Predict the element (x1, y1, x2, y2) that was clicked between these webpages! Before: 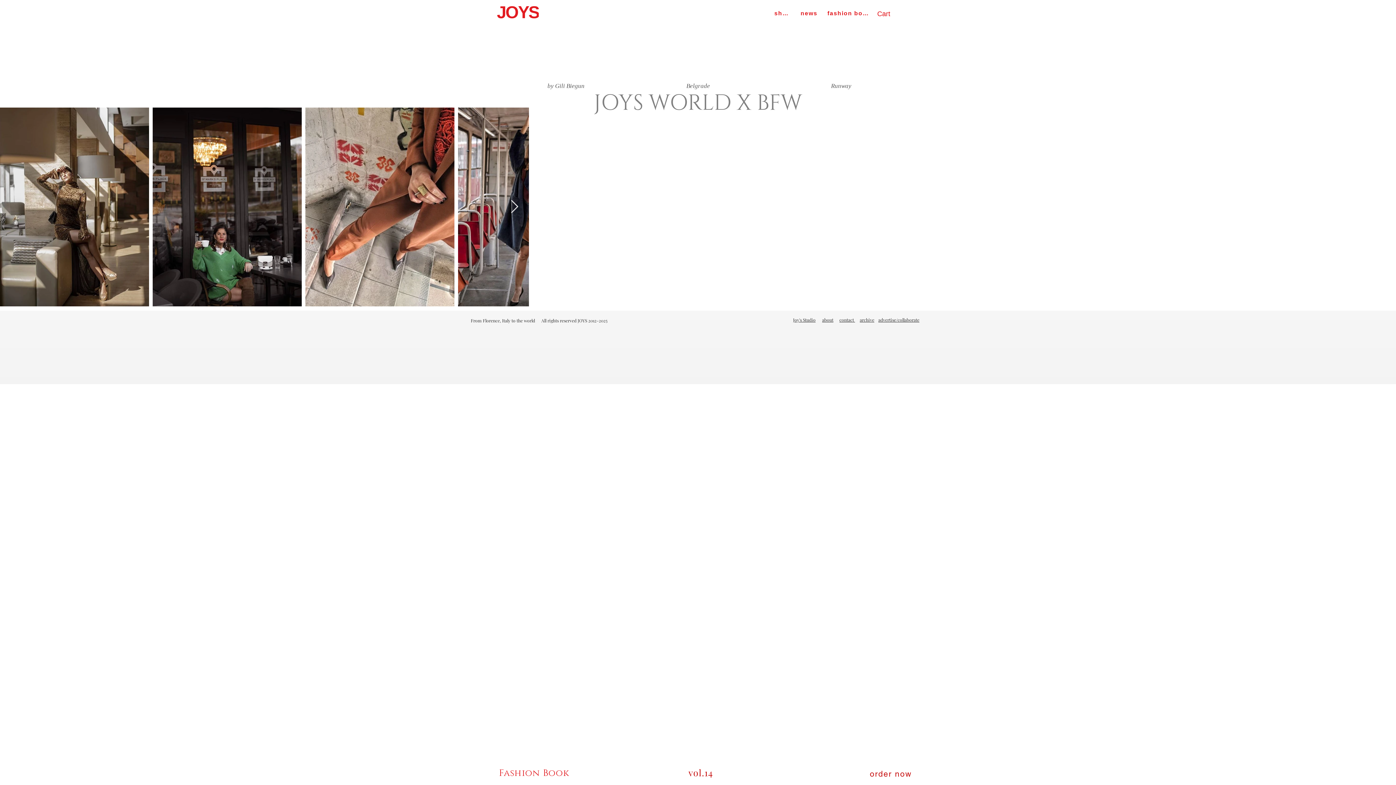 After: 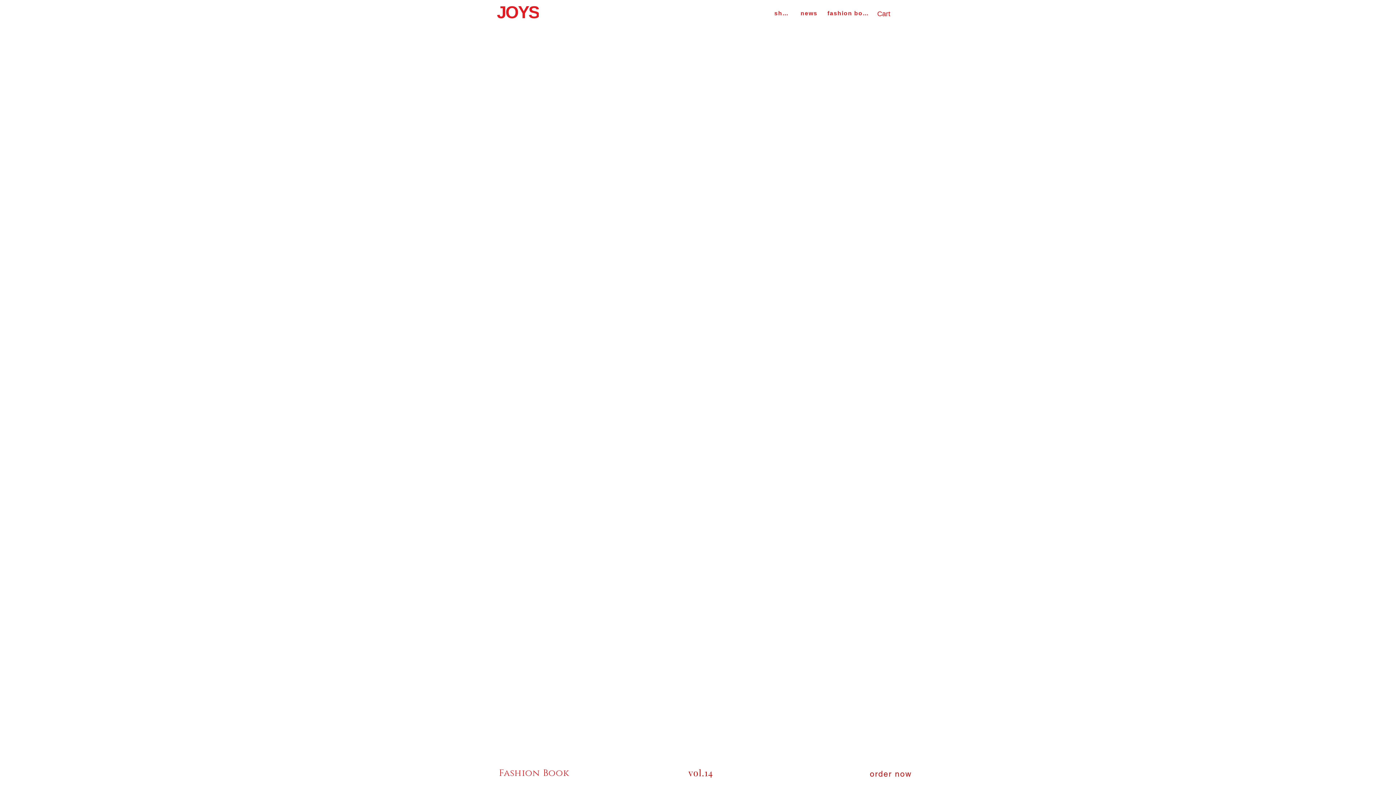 Action: label: about bbox: (822, 317, 833, 322)